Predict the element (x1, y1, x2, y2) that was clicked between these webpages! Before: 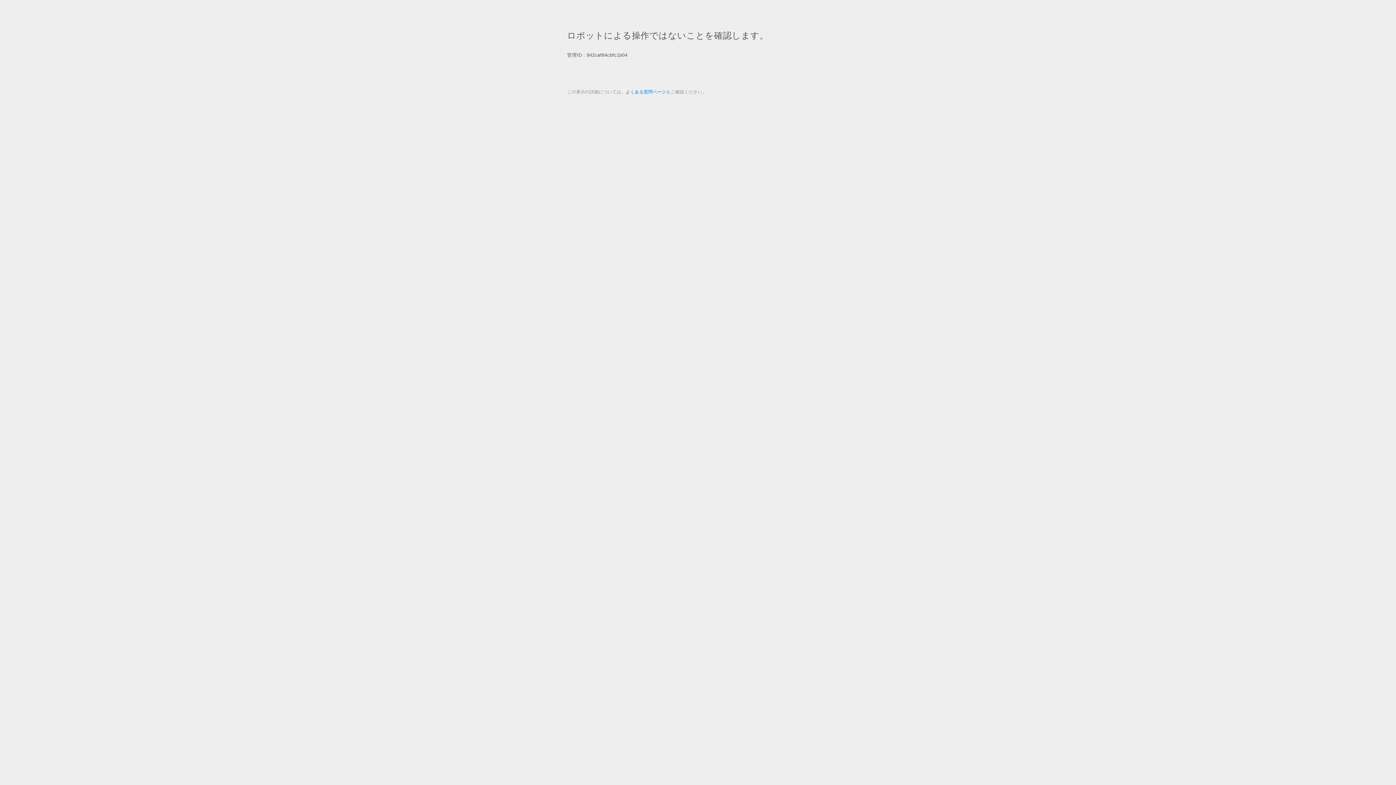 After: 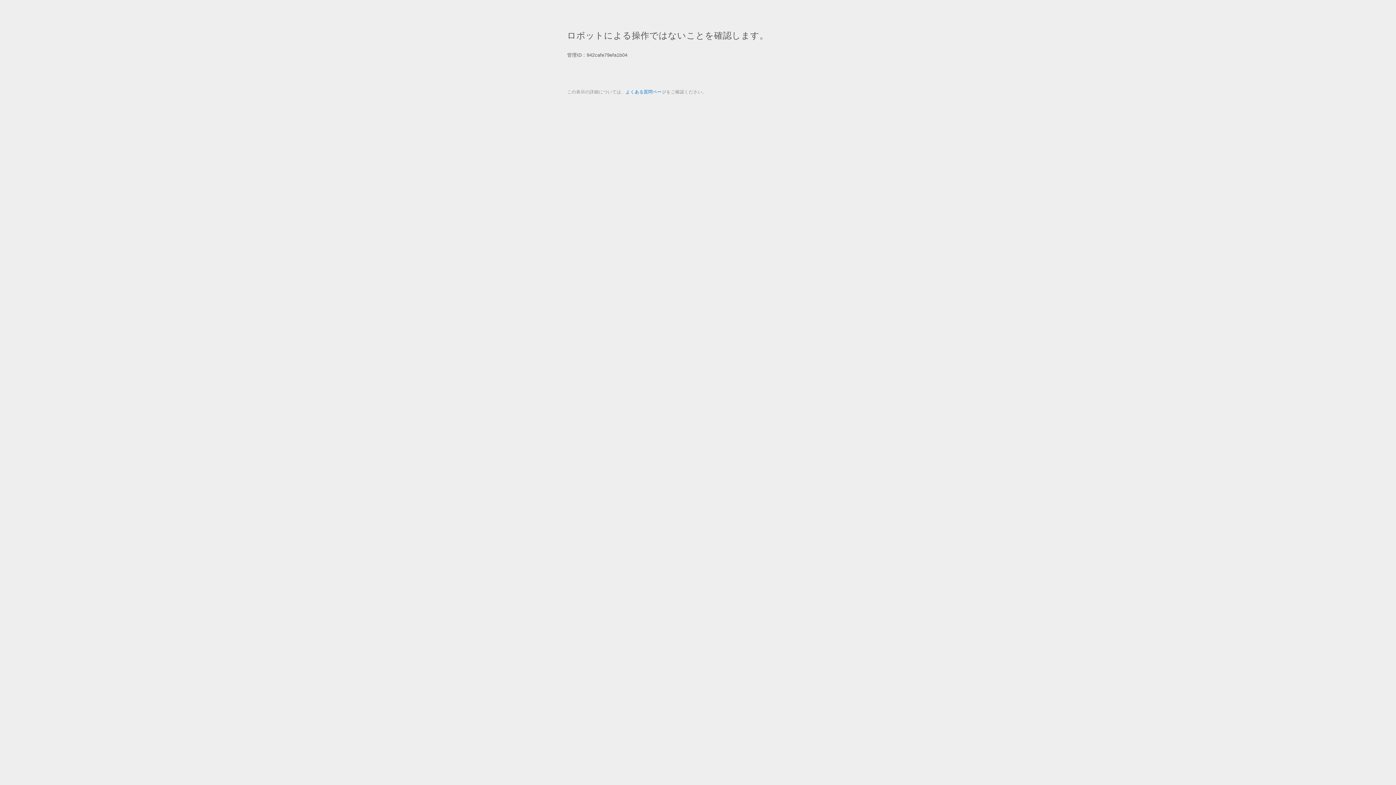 Action: label: よくある質問ページ bbox: (625, 89, 666, 94)